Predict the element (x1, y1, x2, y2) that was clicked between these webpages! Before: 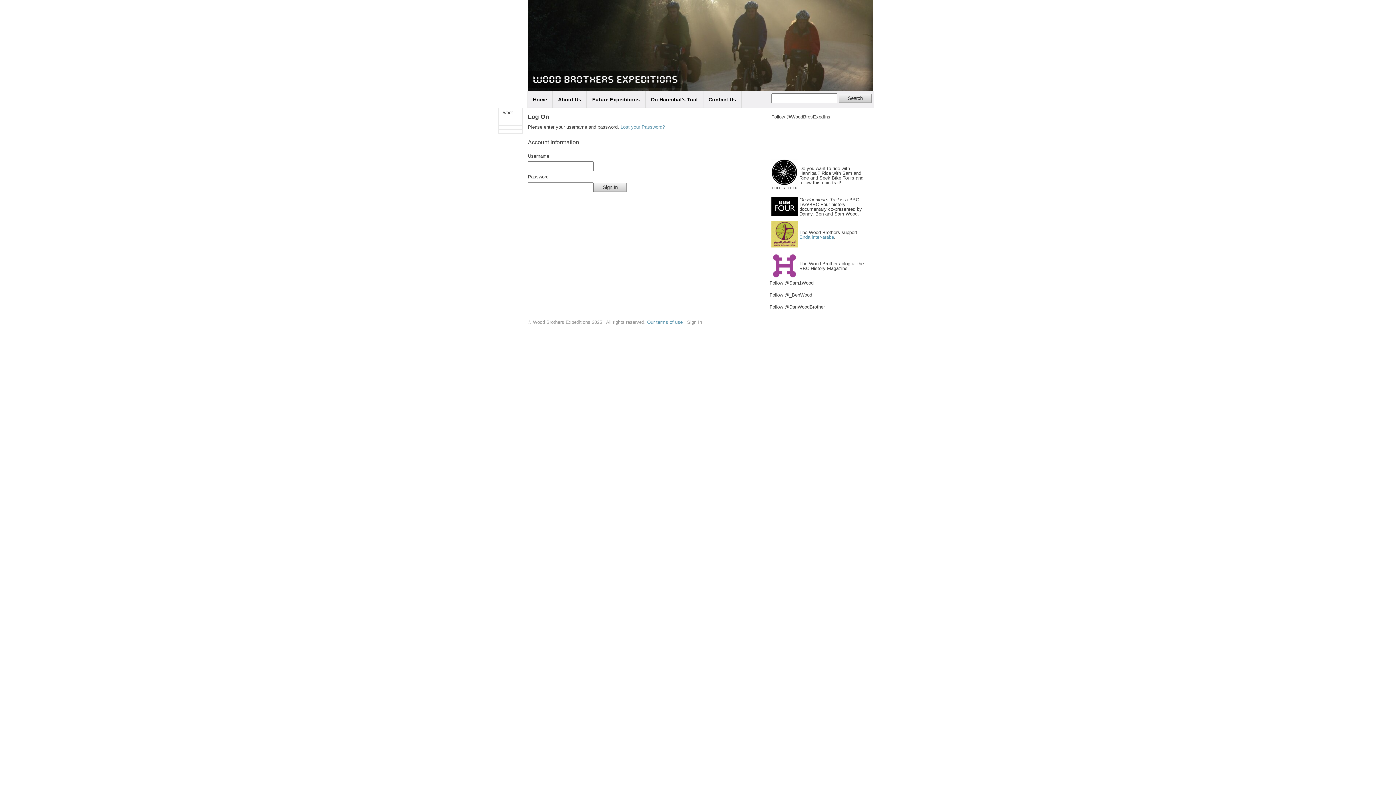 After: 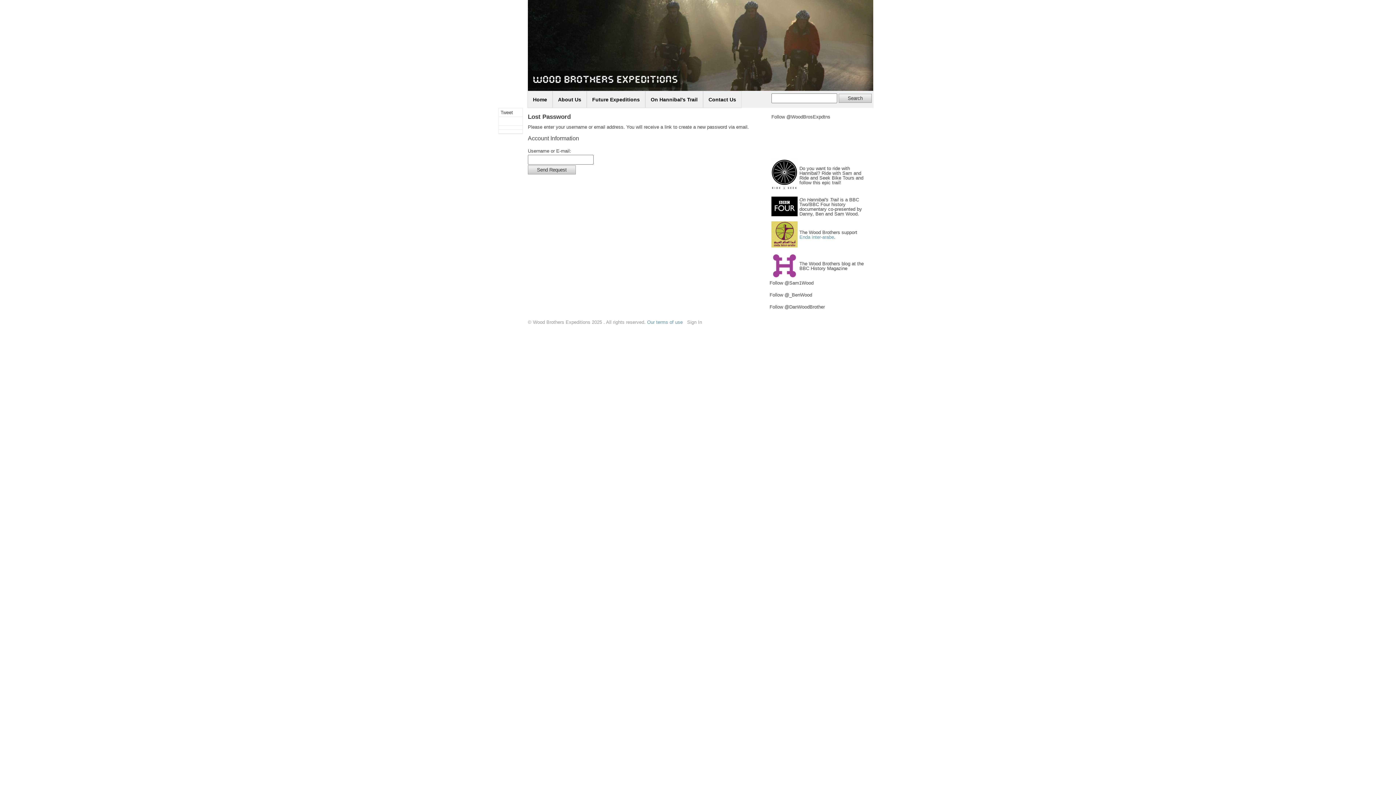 Action: bbox: (620, 124, 665, 129) label: Lost your Password?